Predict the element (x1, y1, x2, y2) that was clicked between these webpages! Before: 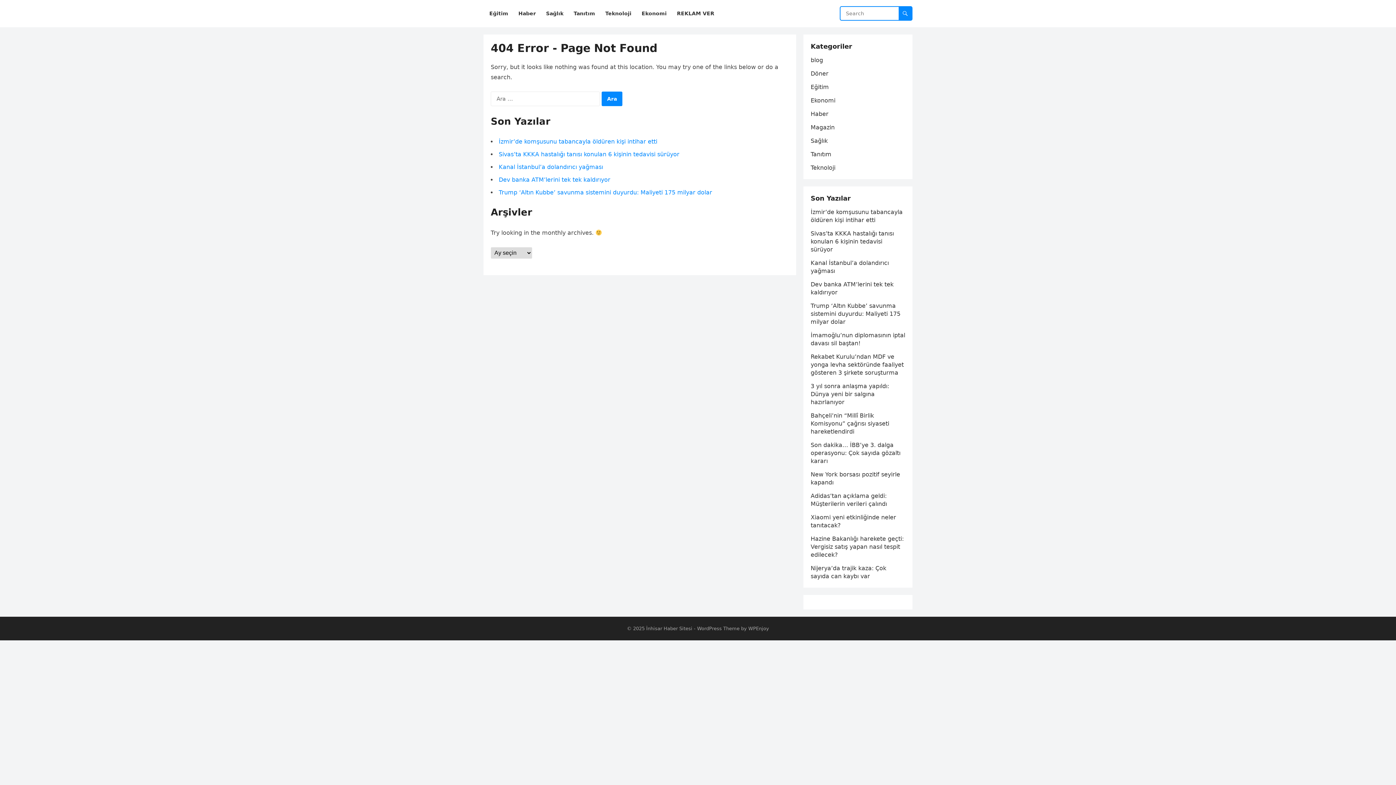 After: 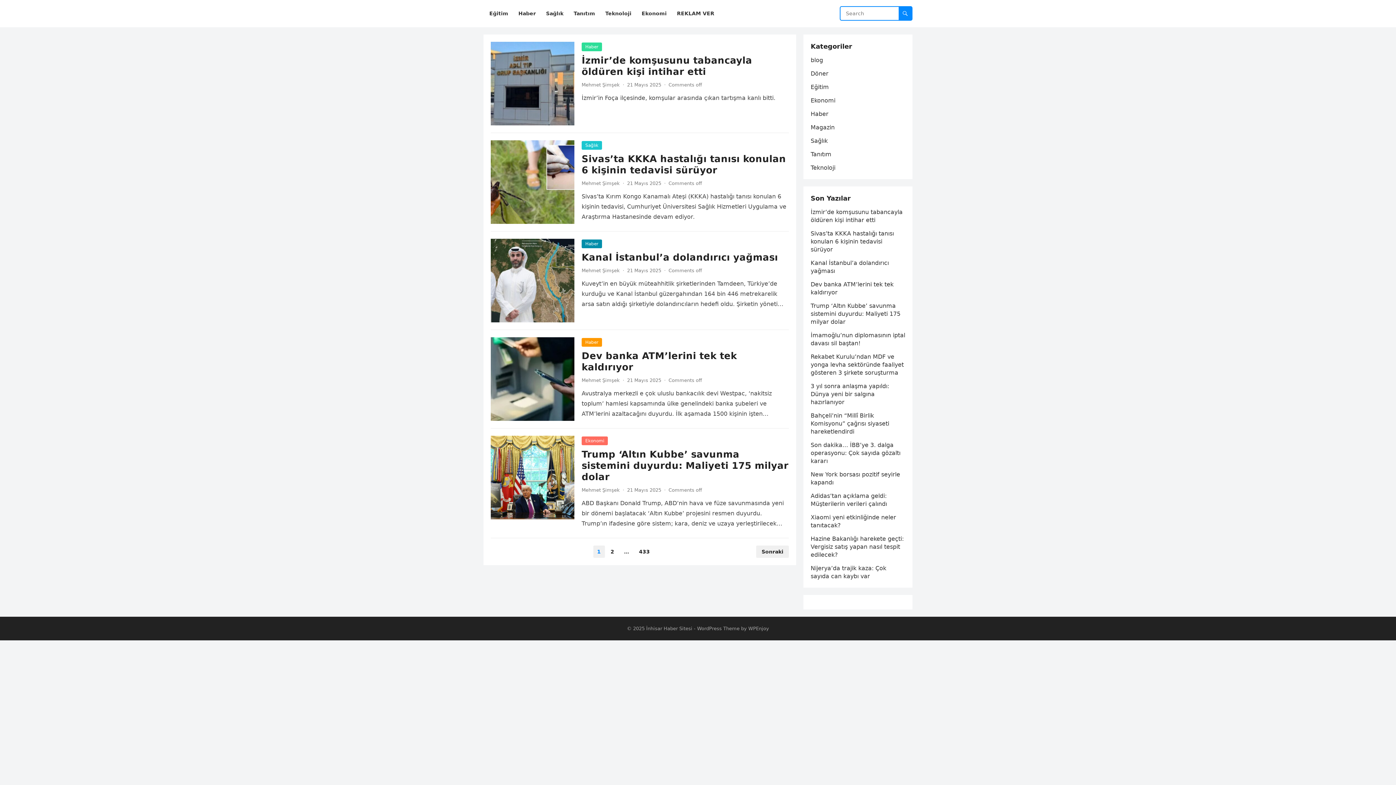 Action: label: İnhisar Haber Sitesi bbox: (646, 626, 692, 631)